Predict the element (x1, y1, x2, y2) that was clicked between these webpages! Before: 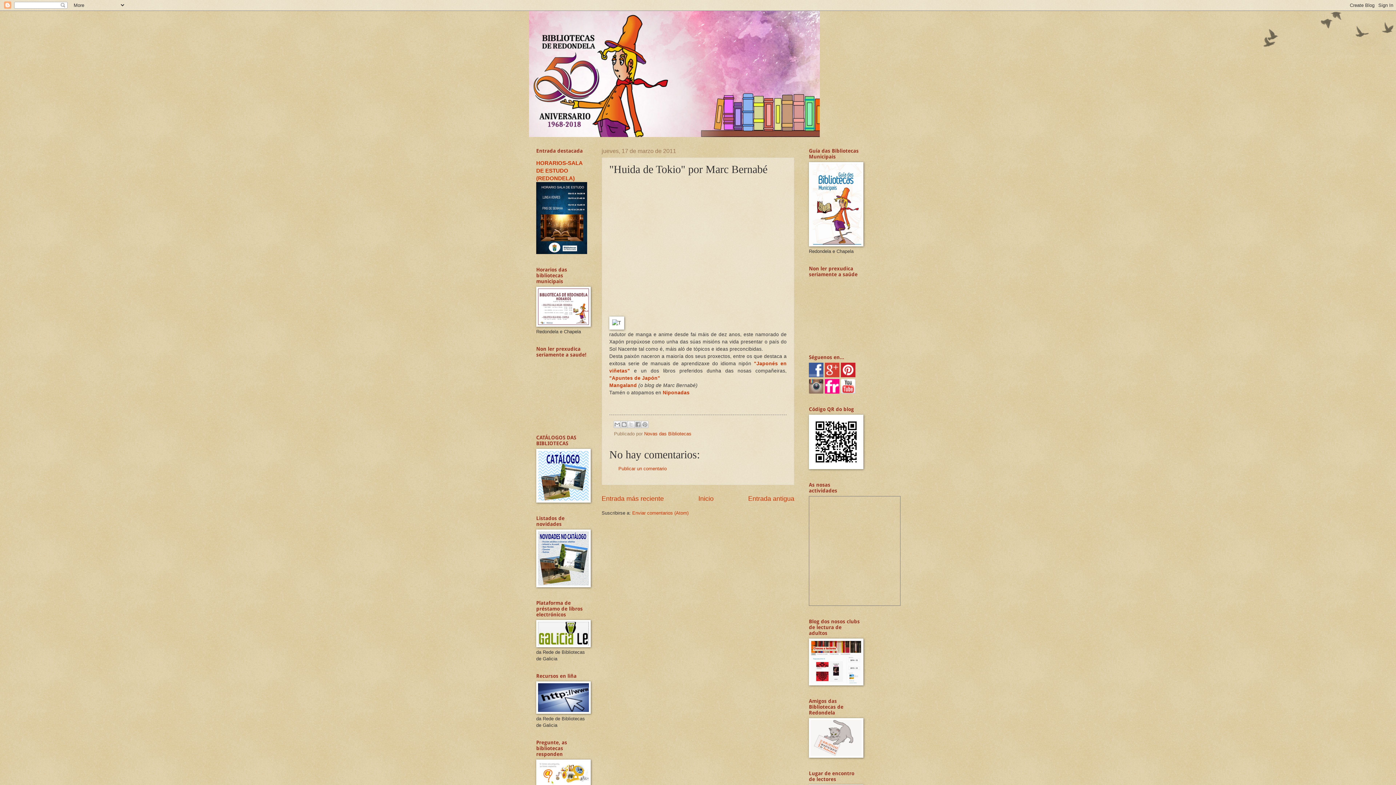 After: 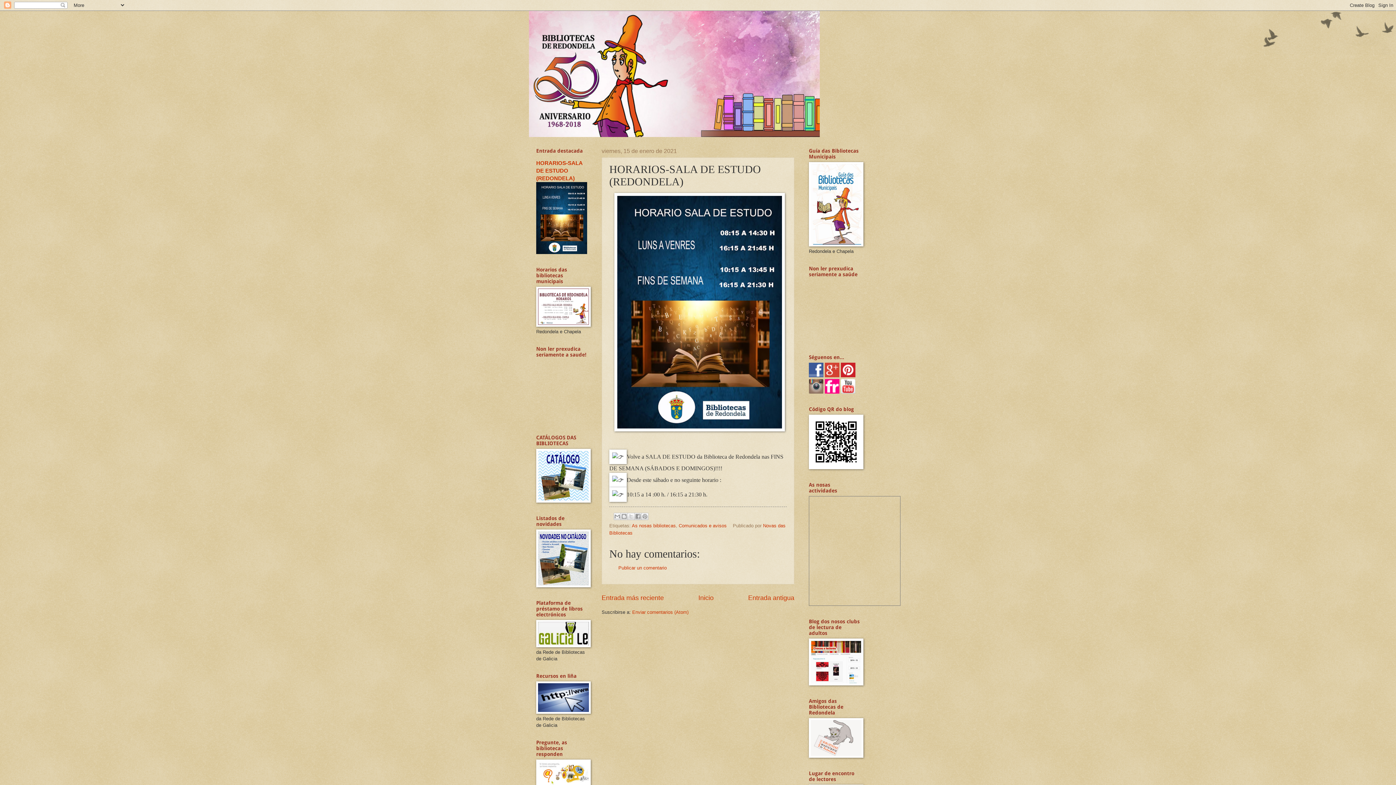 Action: bbox: (536, 160, 582, 181) label: HORARIOS-SALA DE ESTUDO (REDONDELA)